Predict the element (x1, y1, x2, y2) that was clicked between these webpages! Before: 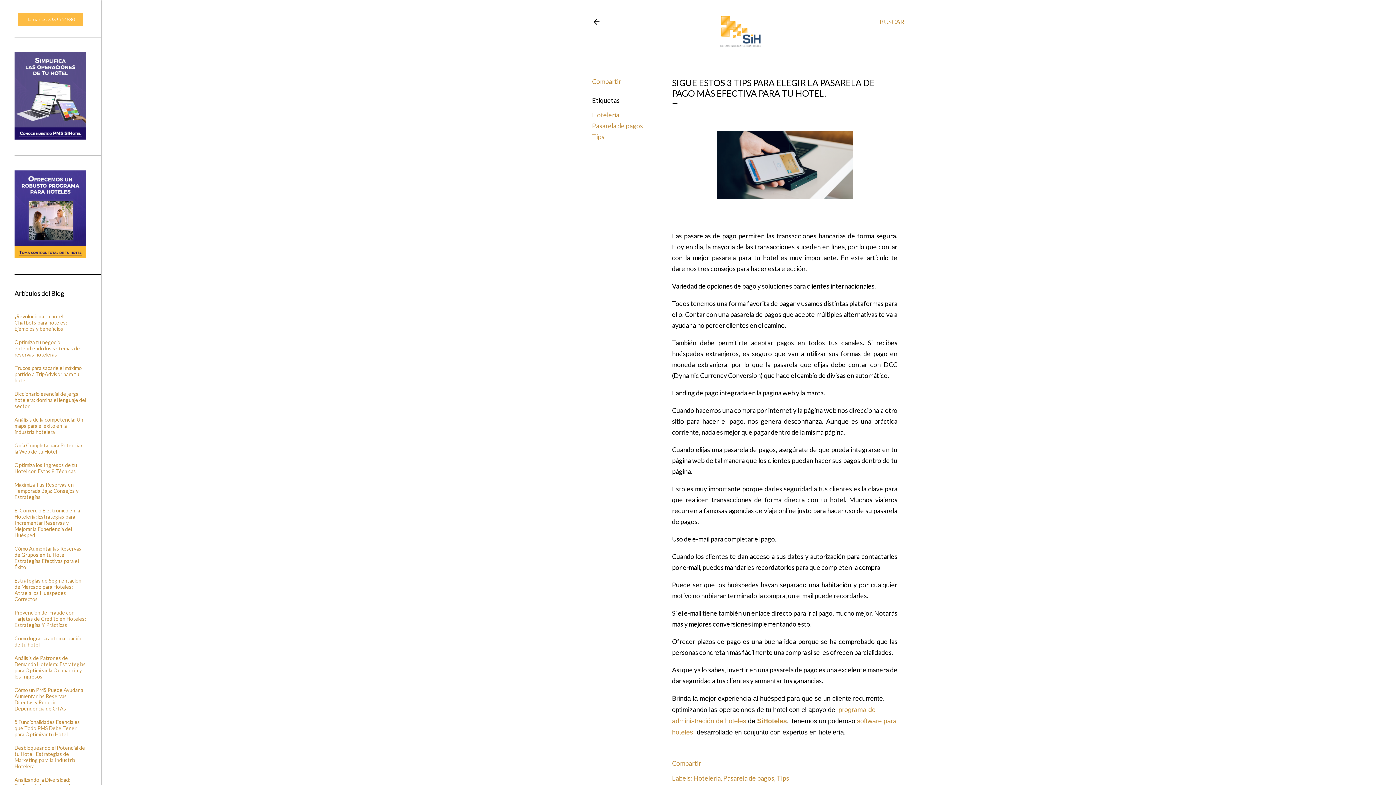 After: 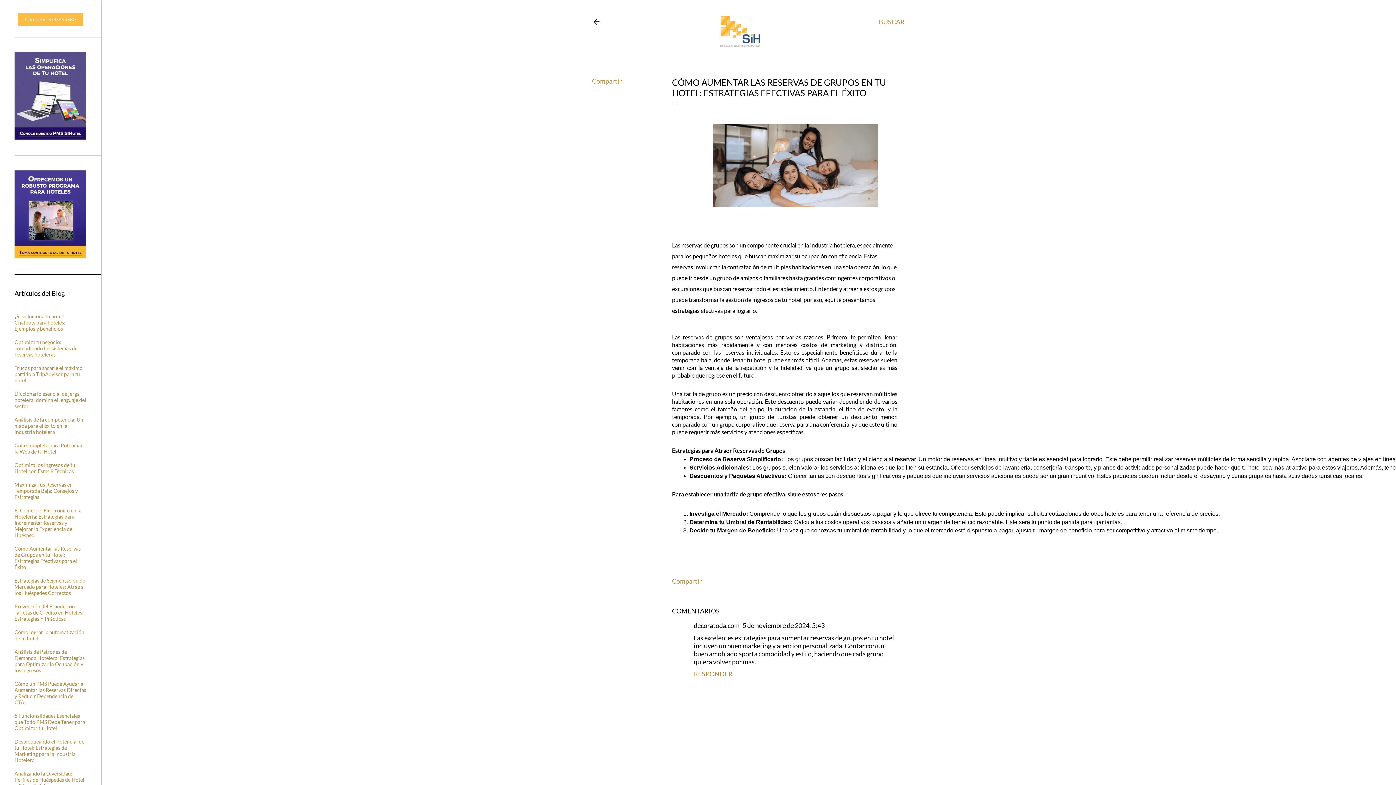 Action: label: Cómo Aumentar las Reservas de Grupos en tu Hotel: Estrategias Efectivas para el Éxito bbox: (14, 545, 81, 570)